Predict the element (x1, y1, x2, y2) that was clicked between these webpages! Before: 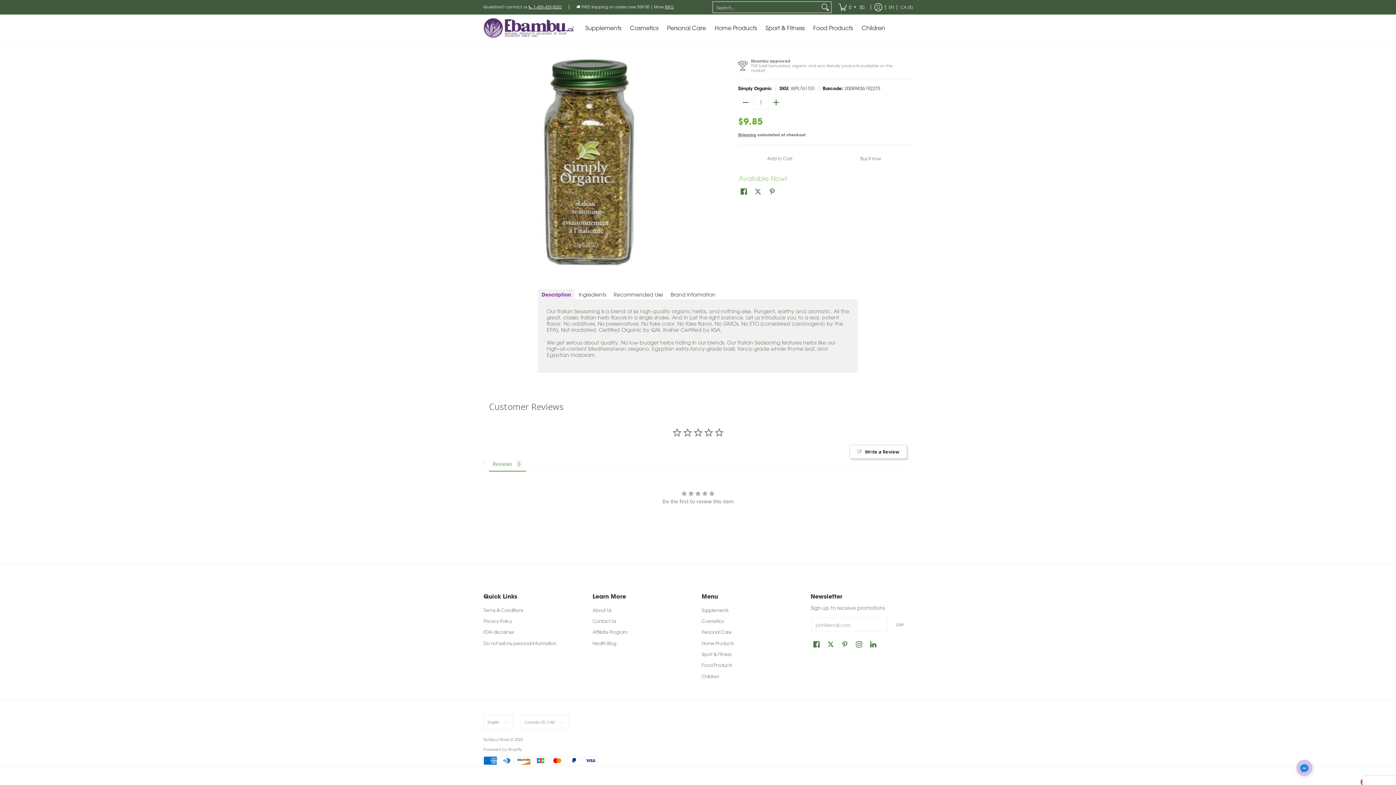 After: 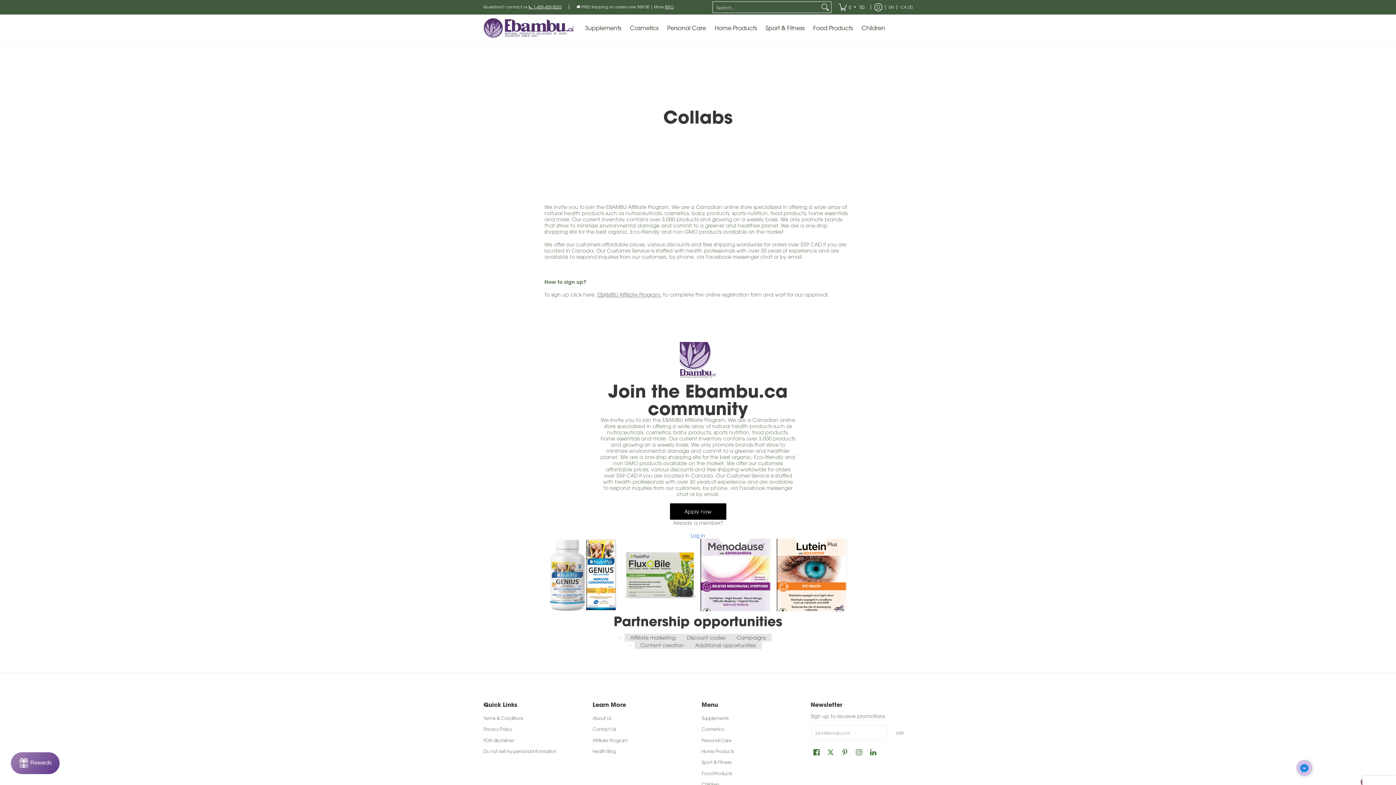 Action: bbox: (592, 475, 694, 486) label: Affiliate Program